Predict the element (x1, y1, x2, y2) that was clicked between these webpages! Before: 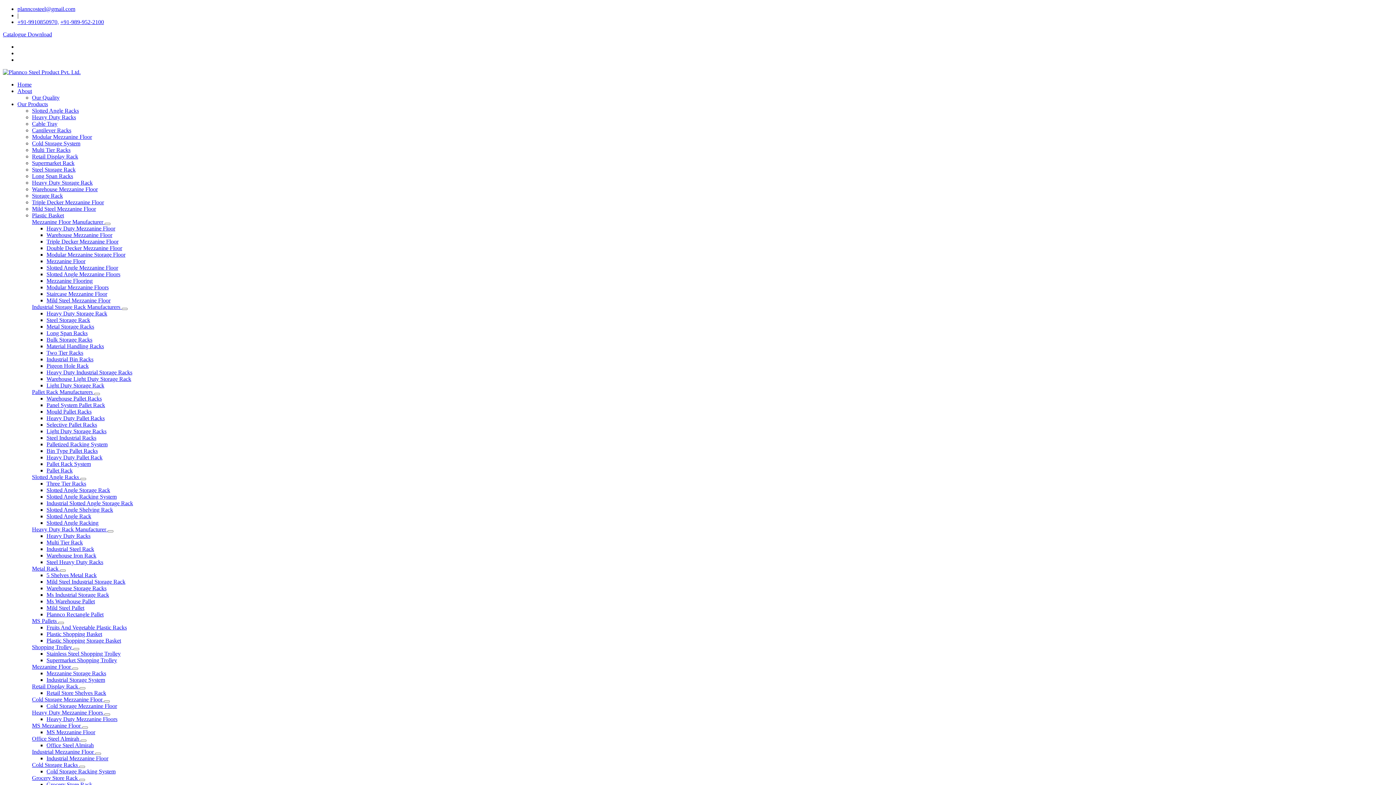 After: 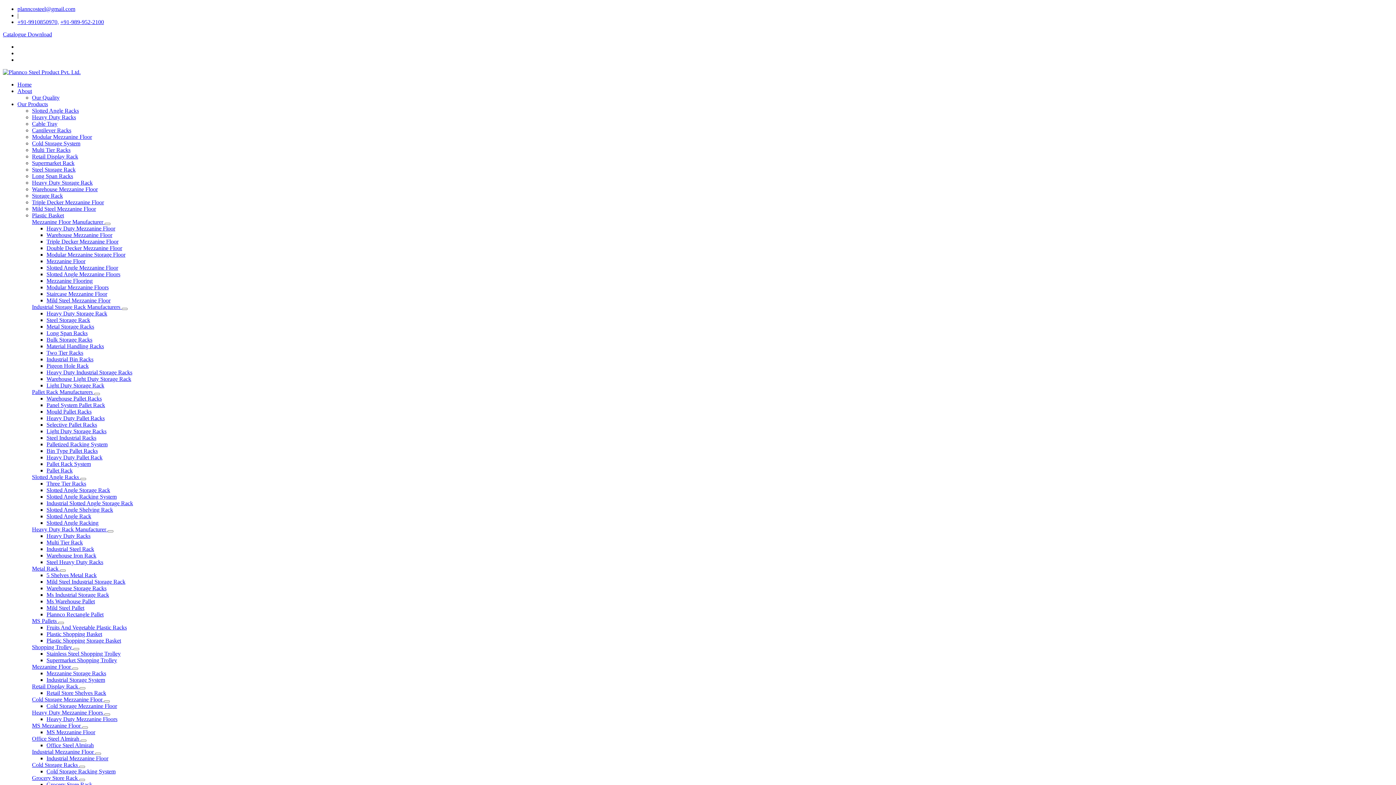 Action: label: Multi Tier Rack bbox: (46, 539, 82, 545)